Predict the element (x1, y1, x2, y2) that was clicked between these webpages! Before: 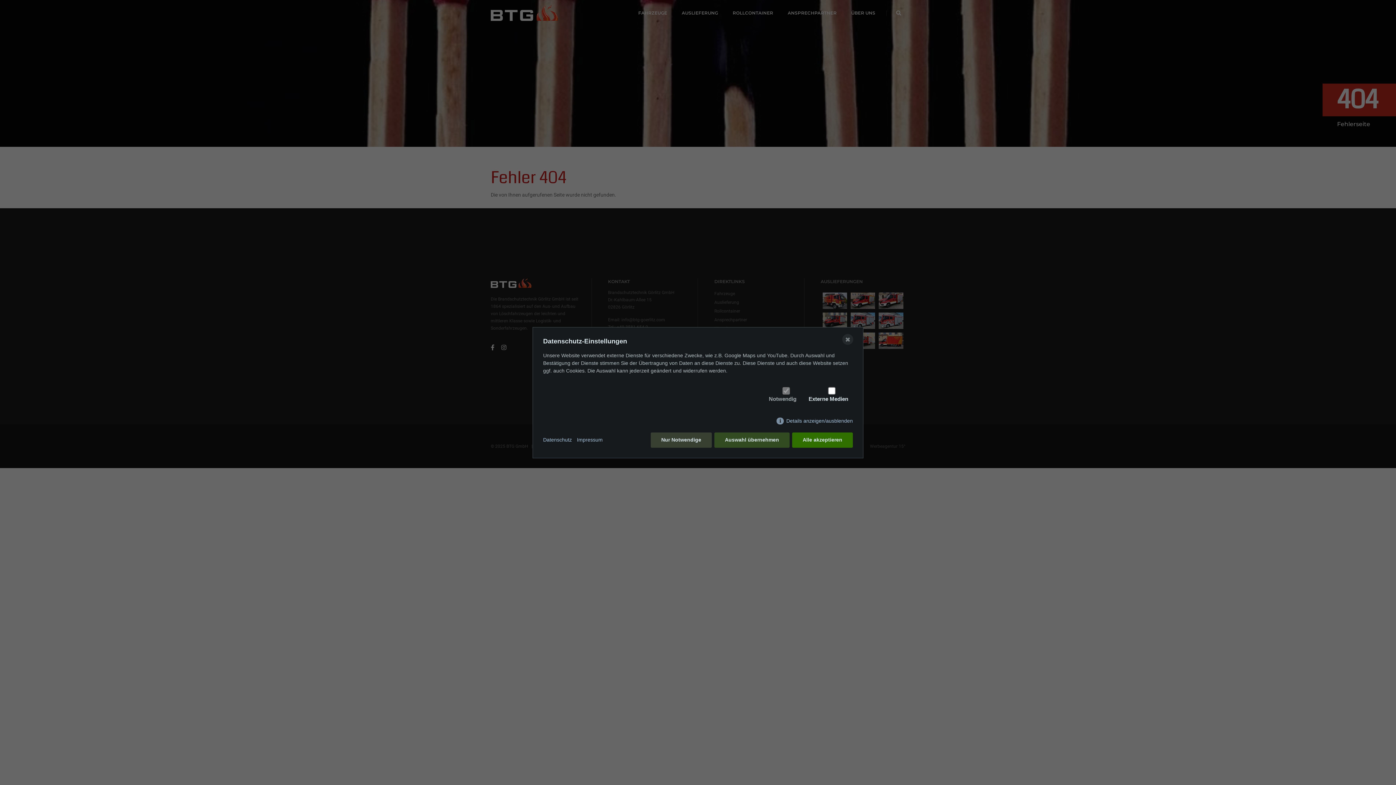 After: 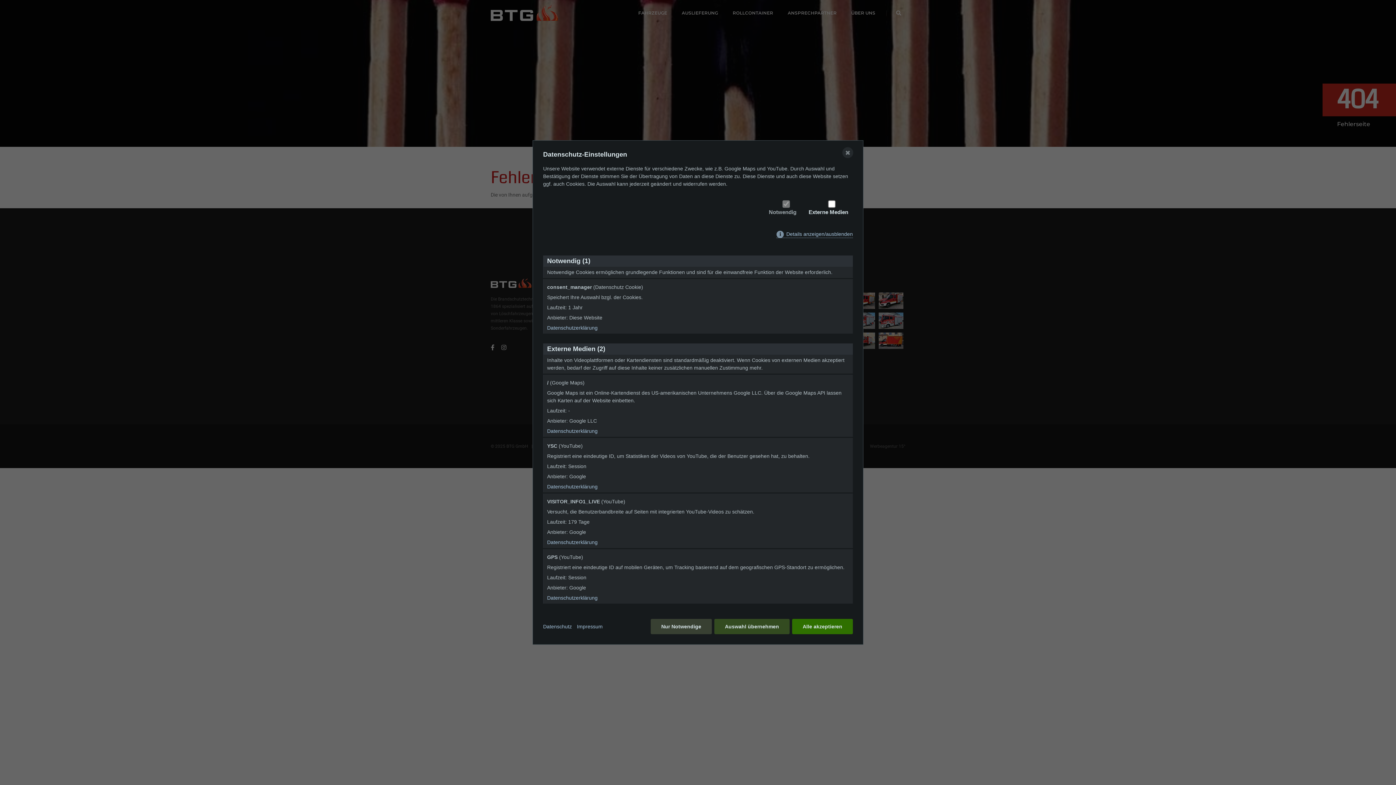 Action: bbox: (776, 417, 853, 424) label: Details anzeigen/ausblenden